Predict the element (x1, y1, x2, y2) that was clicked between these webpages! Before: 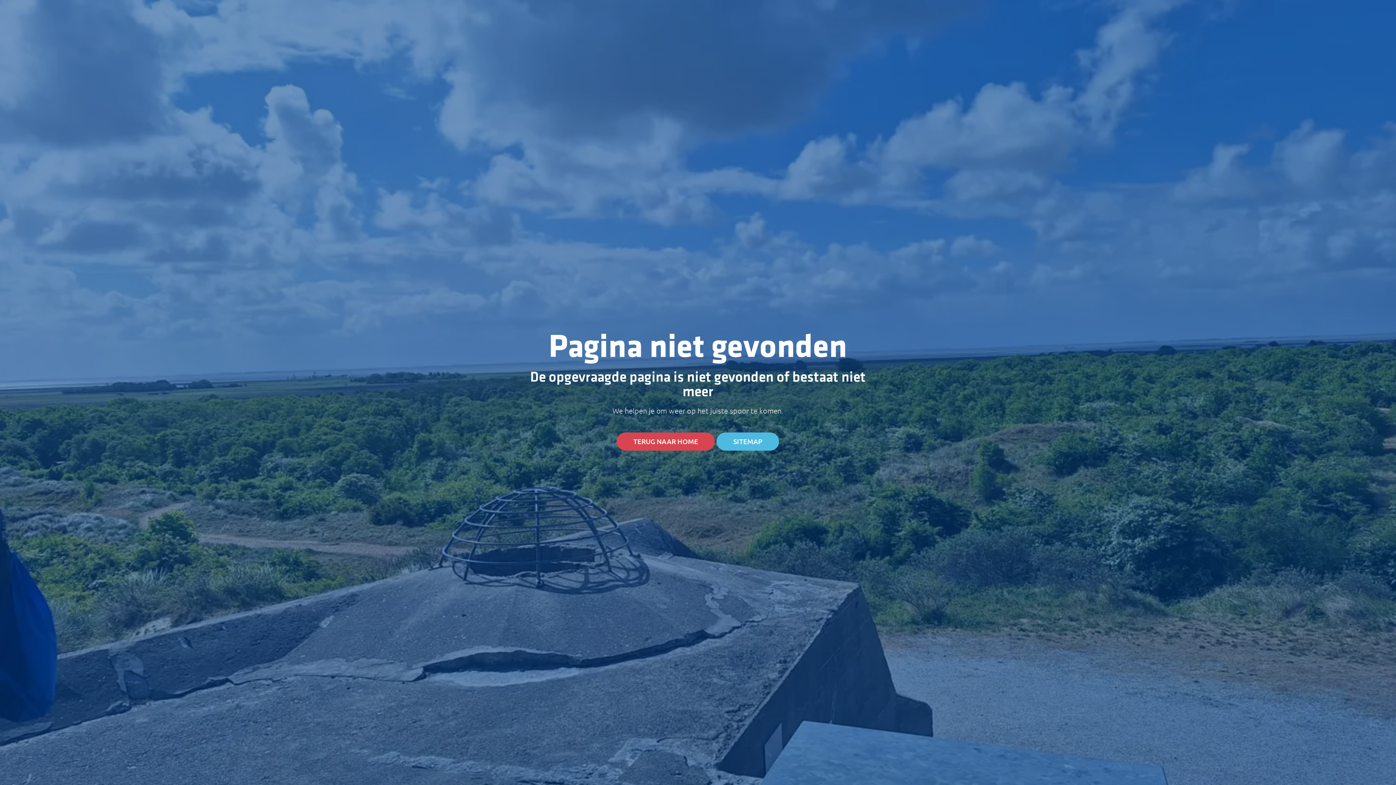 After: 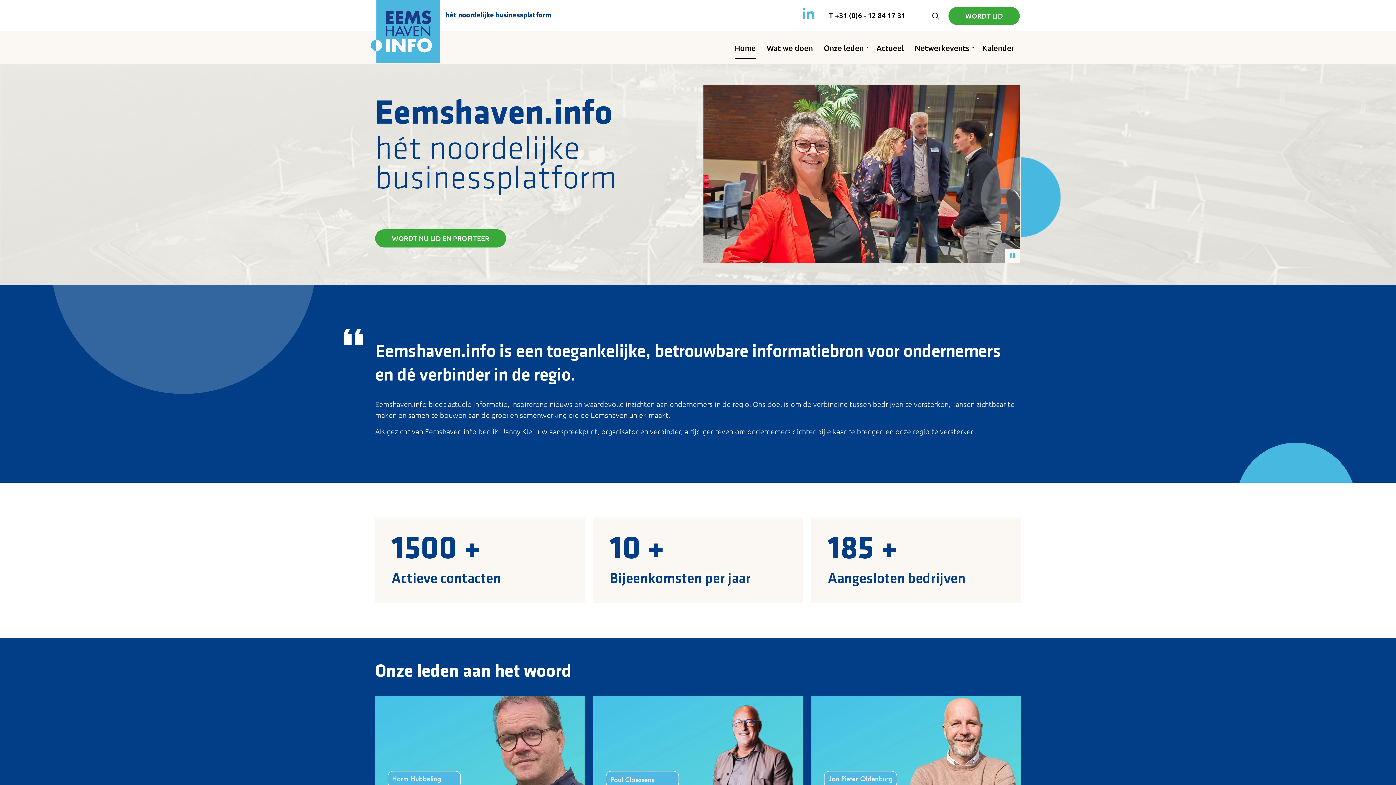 Action: label: TERUG NAAR HOME bbox: (616, 432, 715, 450)